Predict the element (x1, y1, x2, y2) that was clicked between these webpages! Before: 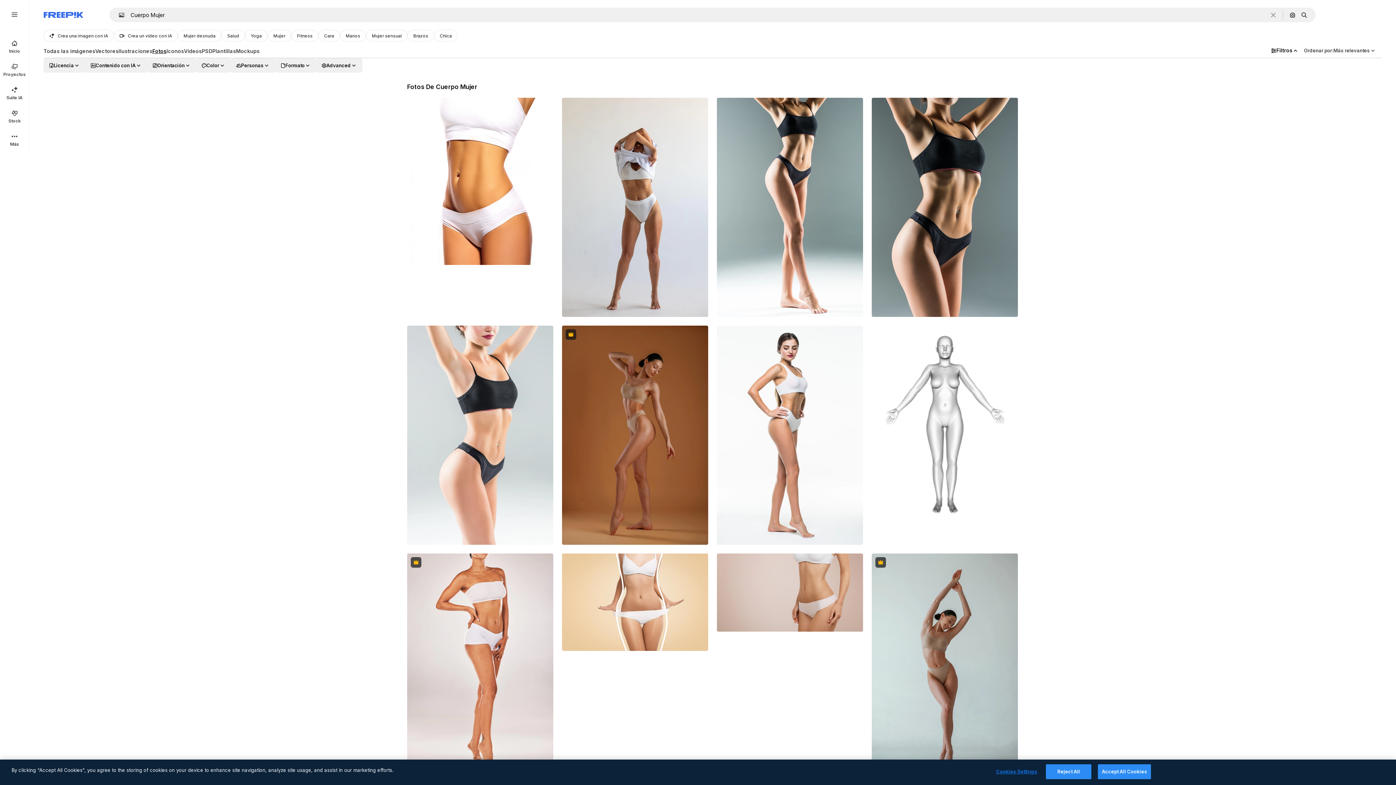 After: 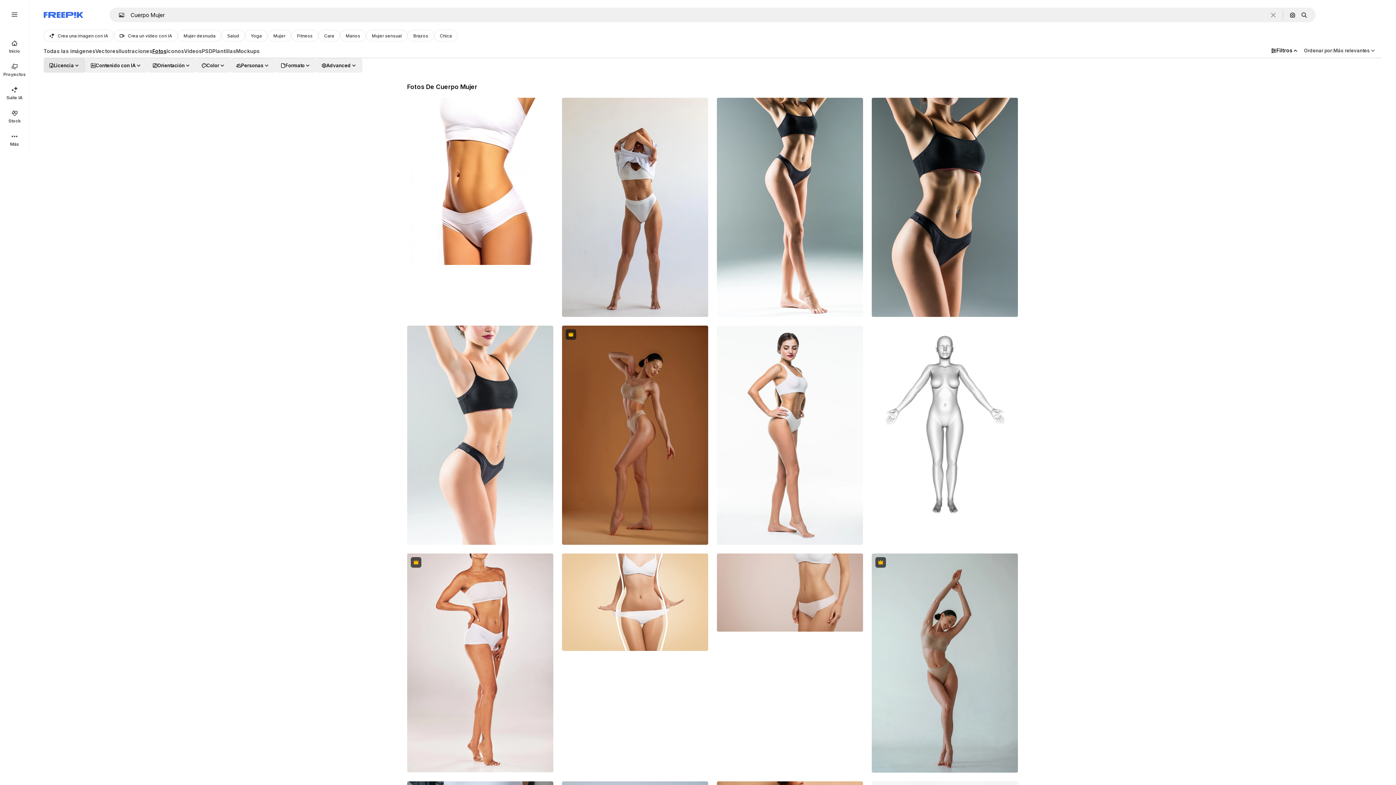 Action: bbox: (43, 58, 85, 72) label: license options